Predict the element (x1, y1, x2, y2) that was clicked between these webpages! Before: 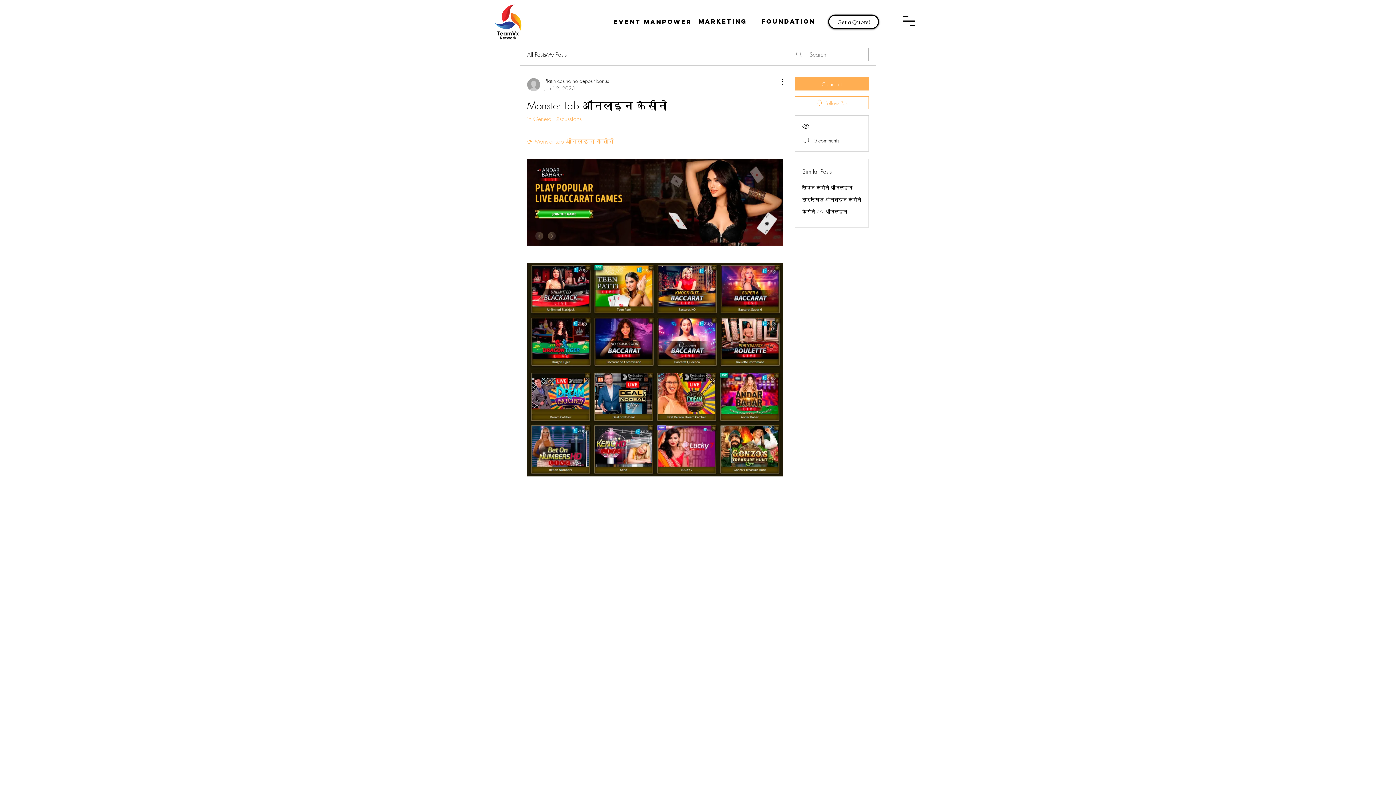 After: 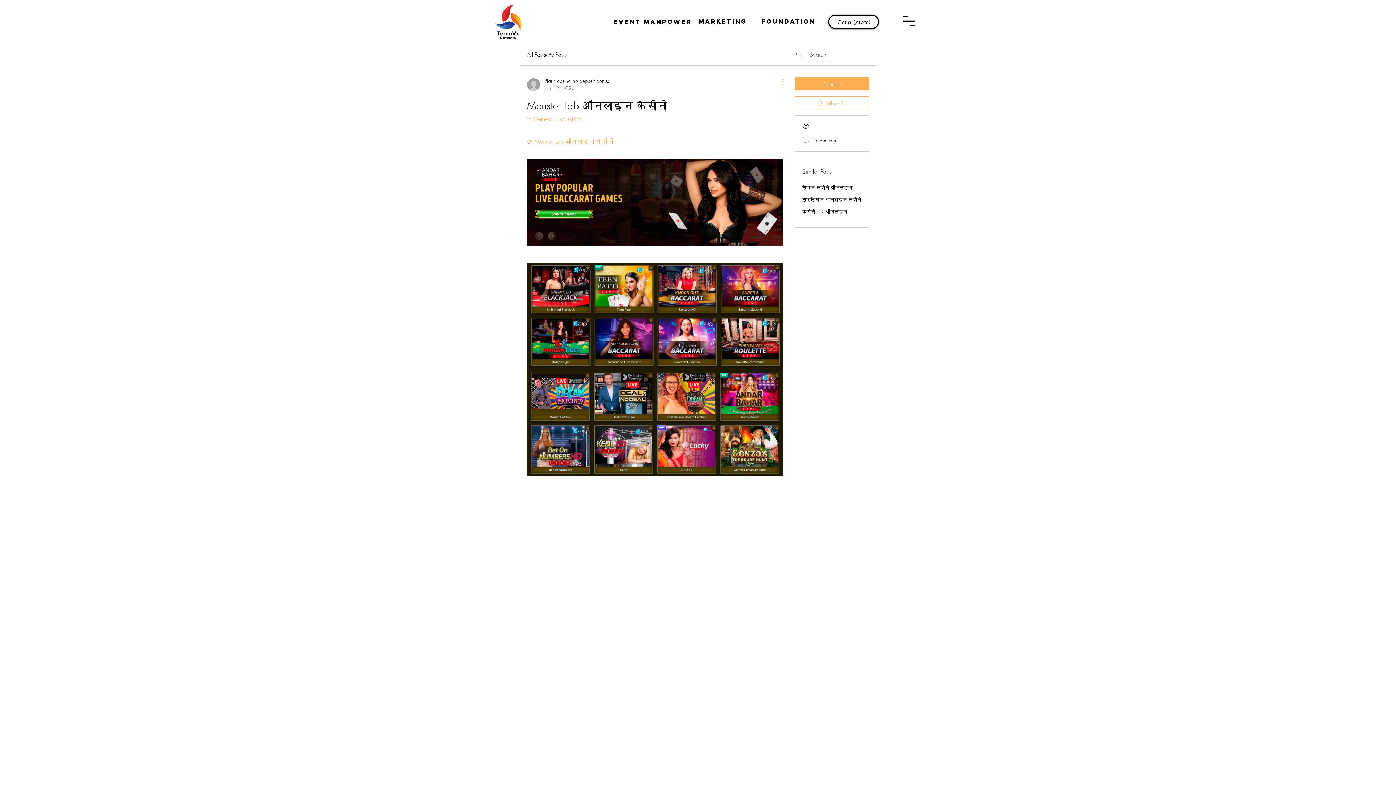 Action: label: More Actions bbox: (774, 77, 783, 86)